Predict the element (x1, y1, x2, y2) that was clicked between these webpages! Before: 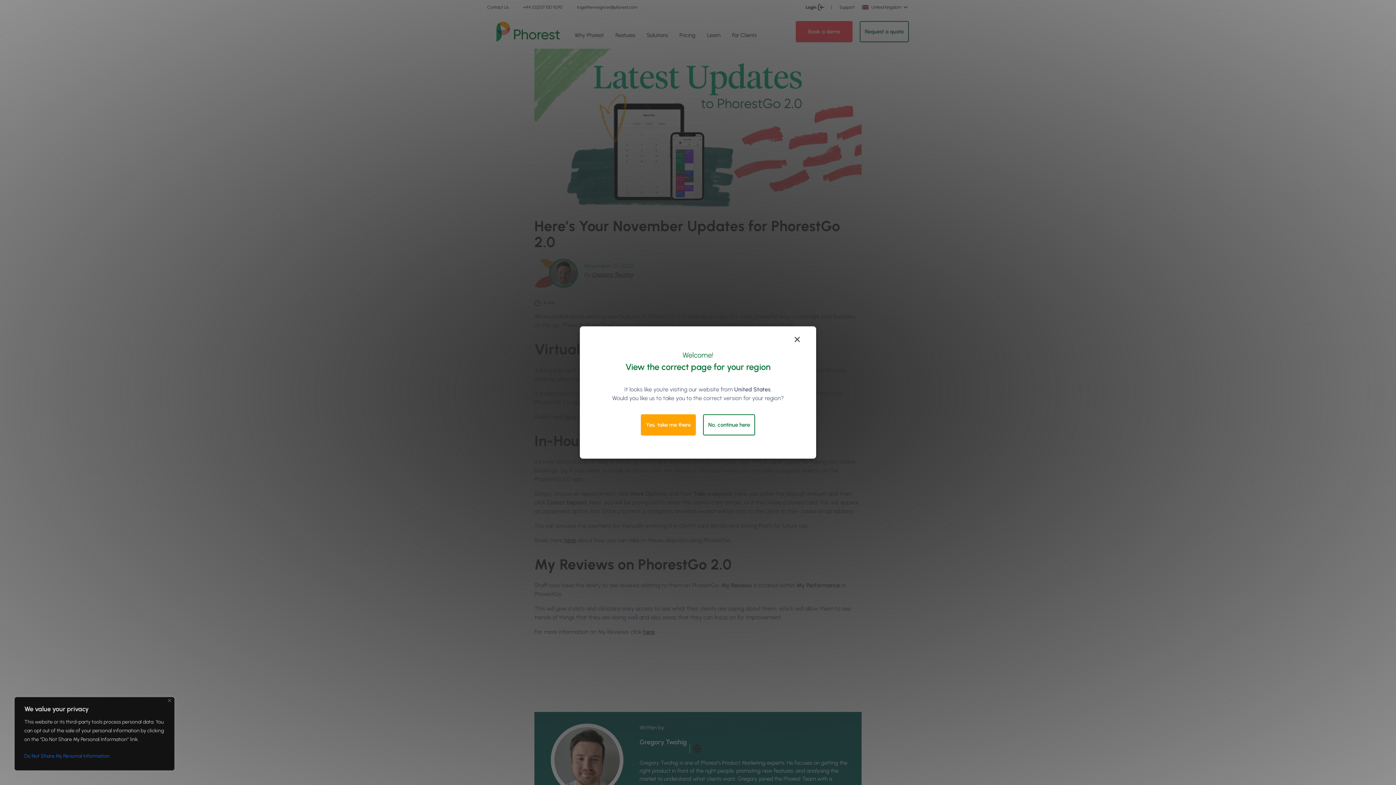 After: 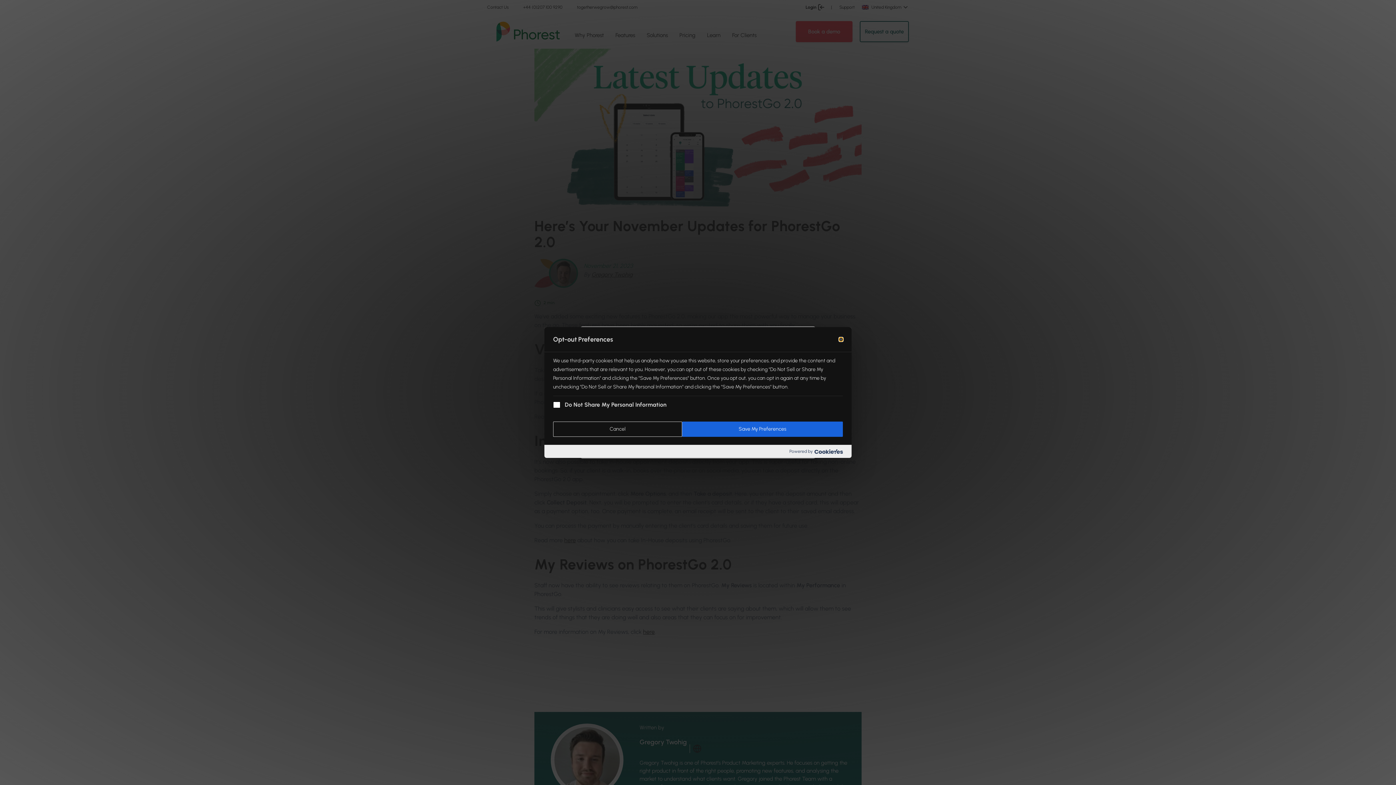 Action: bbox: (24, 750, 164, 763) label: Do Not Share My Personal Information